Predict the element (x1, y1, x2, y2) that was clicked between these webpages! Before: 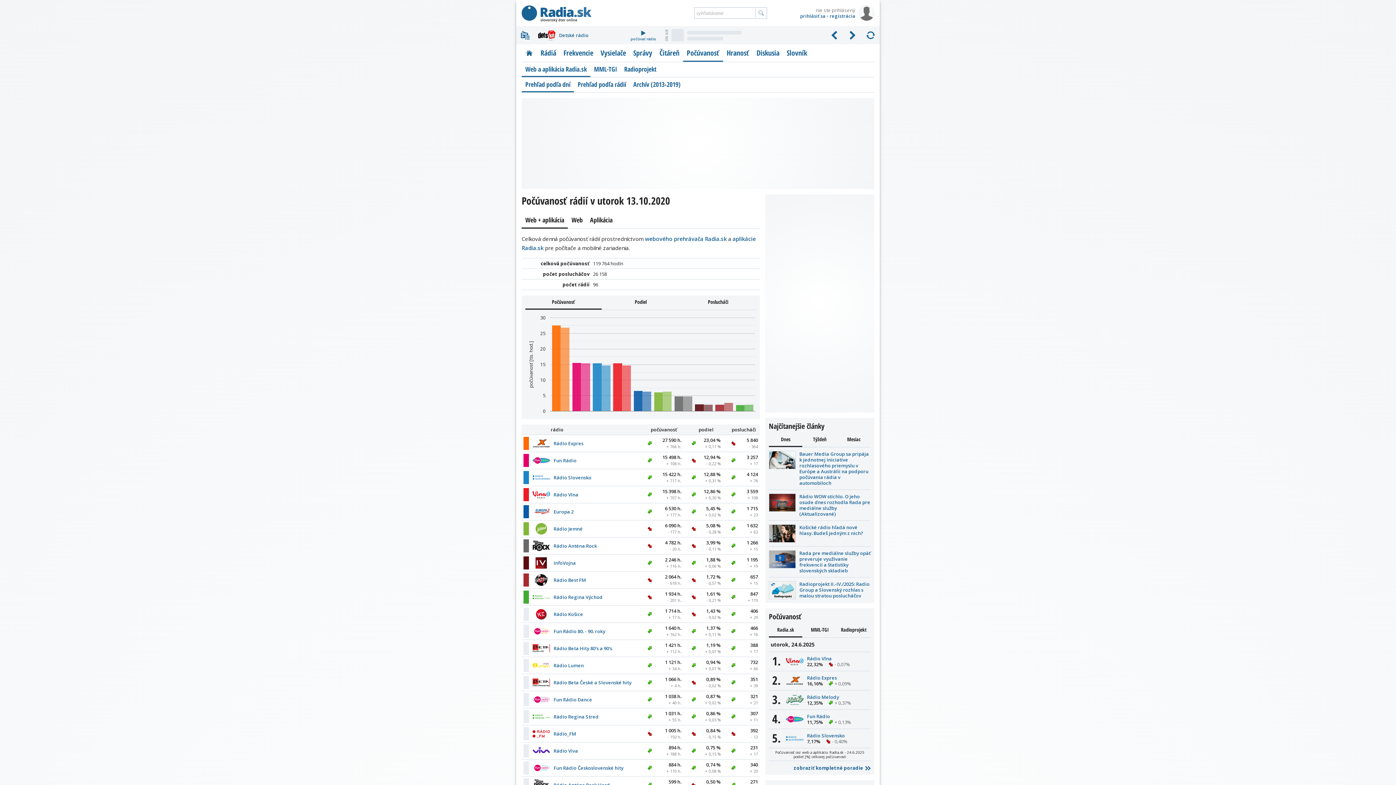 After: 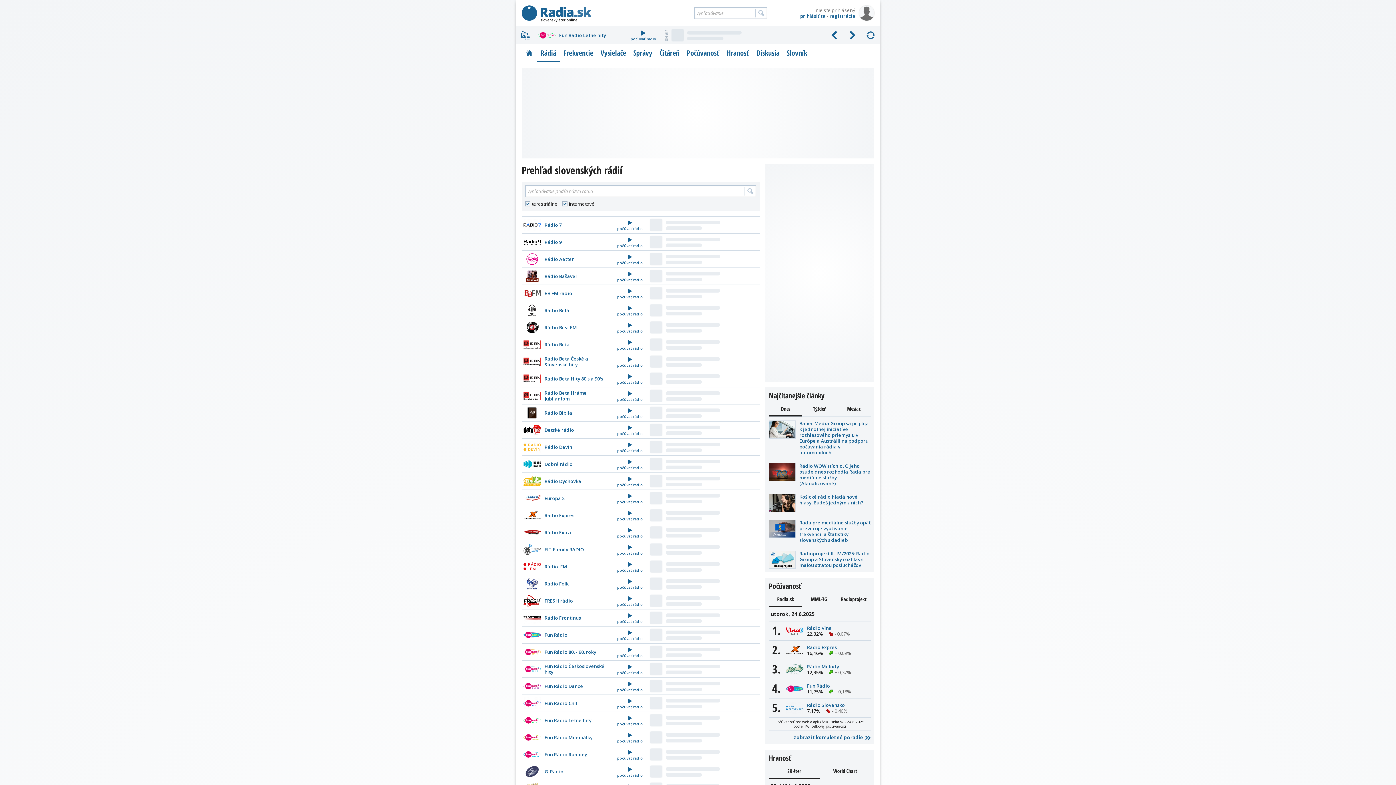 Action: bbox: (537, 45, 560, 61) label: Rádiá